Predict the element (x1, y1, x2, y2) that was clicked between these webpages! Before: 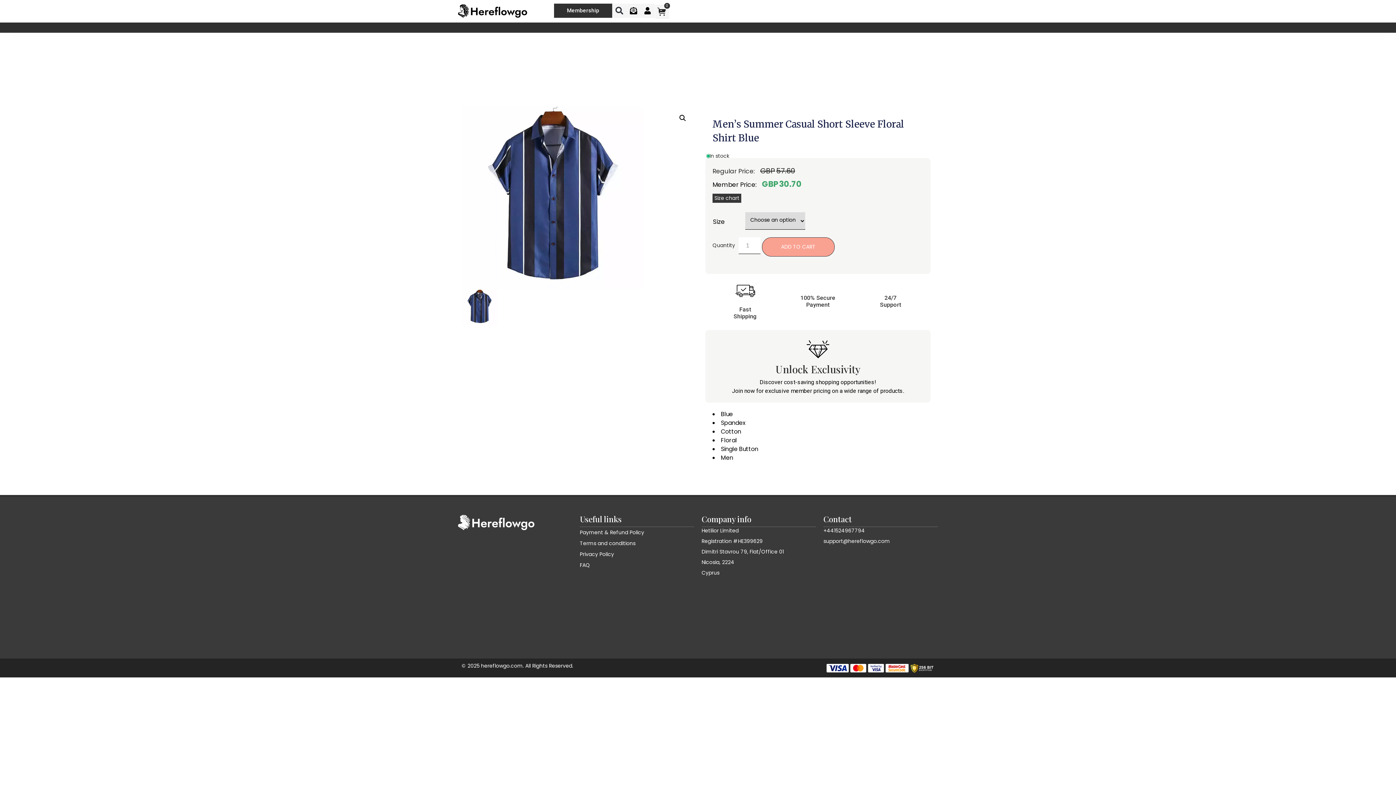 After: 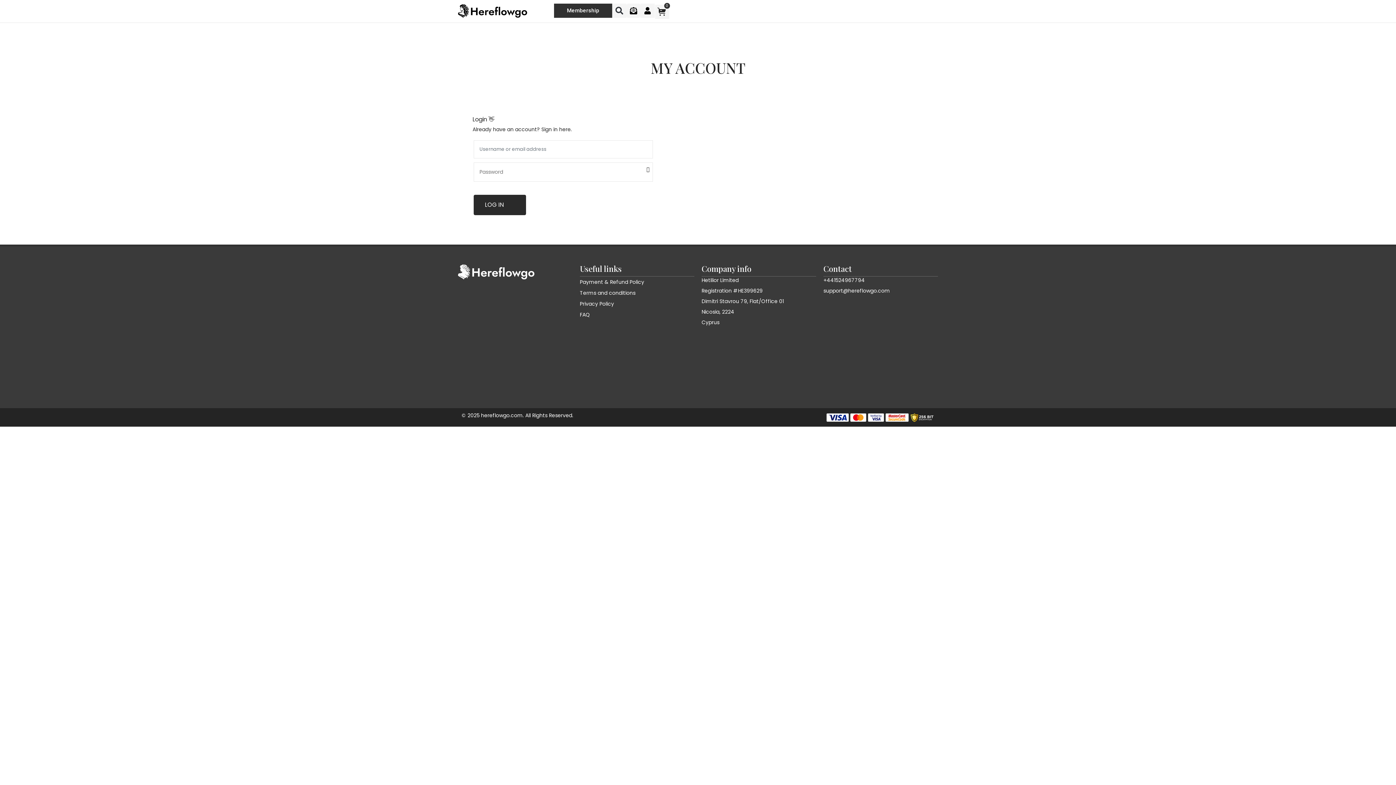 Action: bbox: (640, 3, 654, 17)